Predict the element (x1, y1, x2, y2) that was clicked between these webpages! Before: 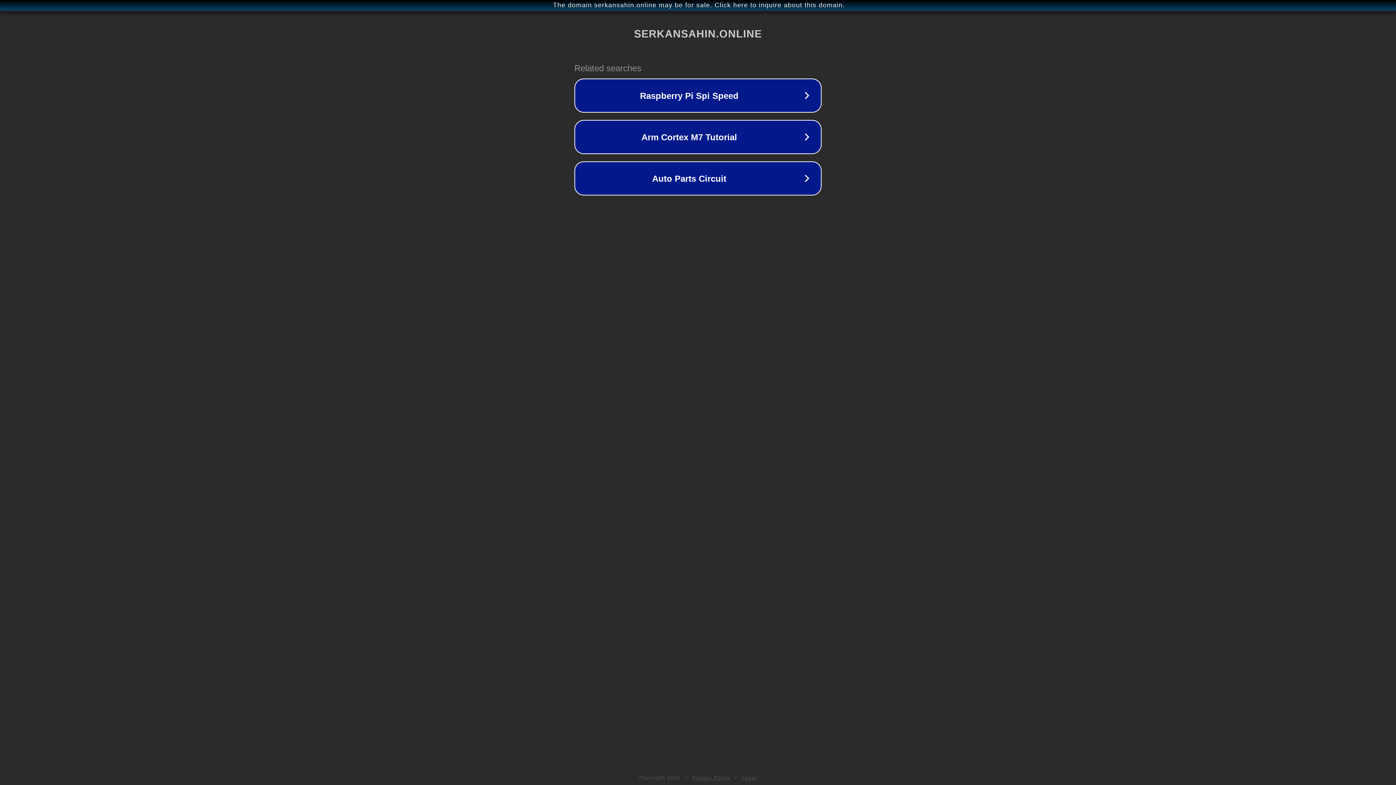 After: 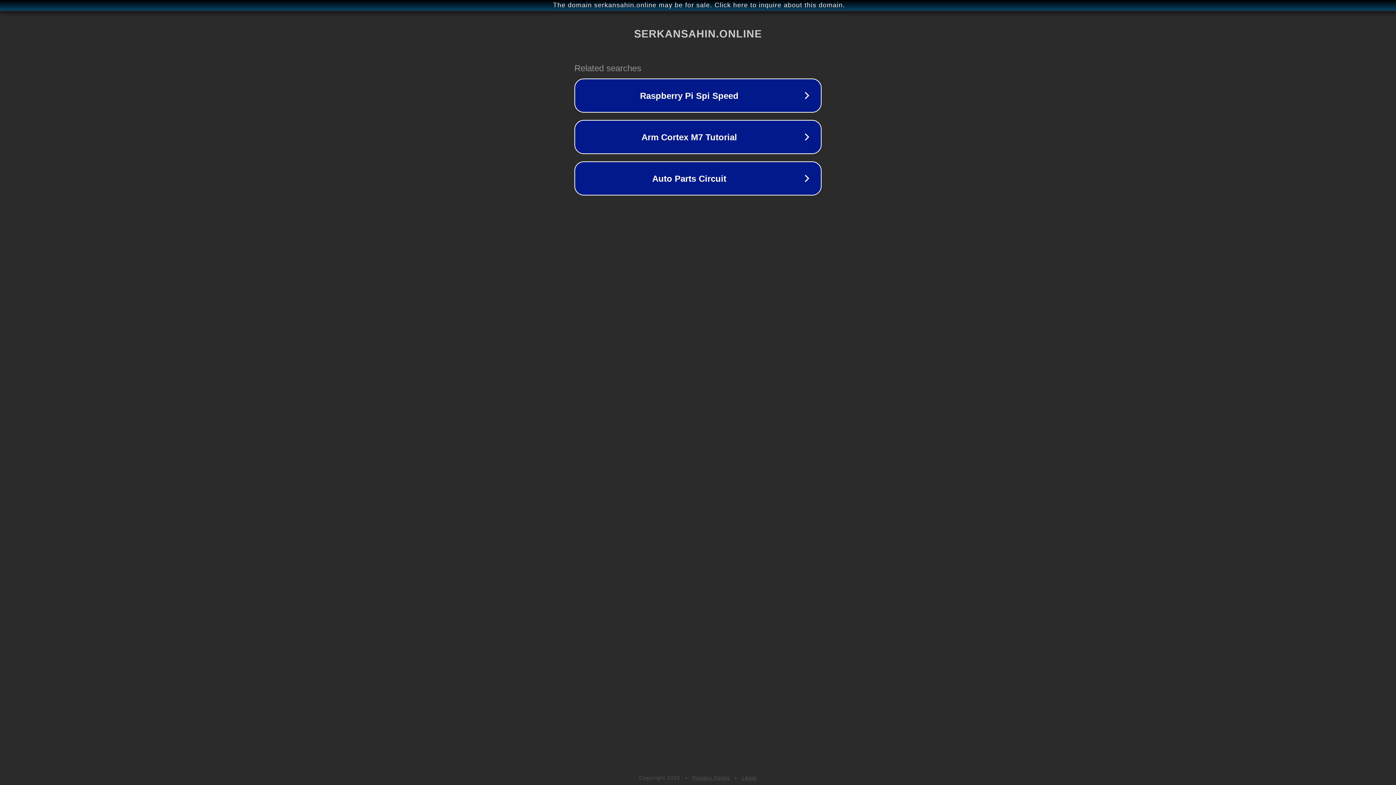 Action: bbox: (742, 775, 757, 781) label: Legal